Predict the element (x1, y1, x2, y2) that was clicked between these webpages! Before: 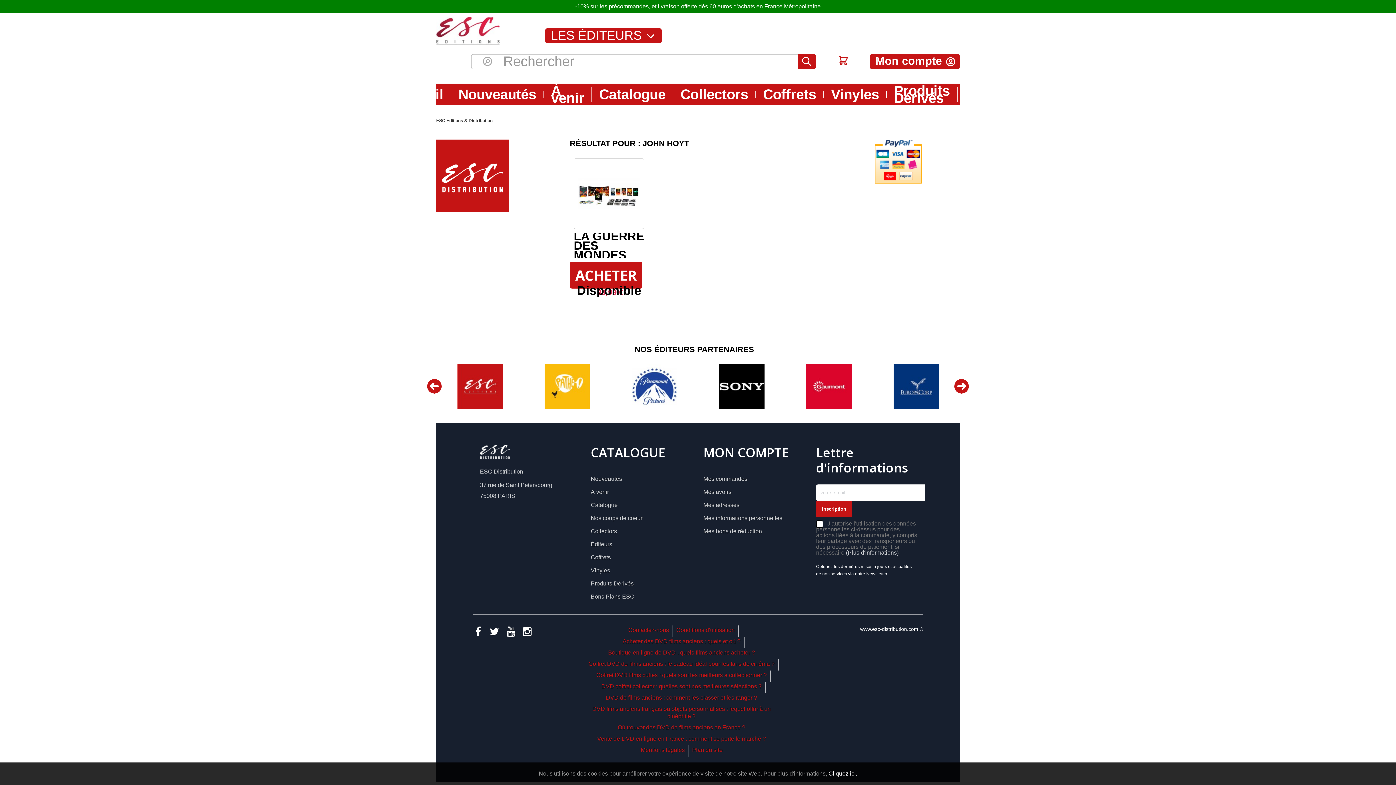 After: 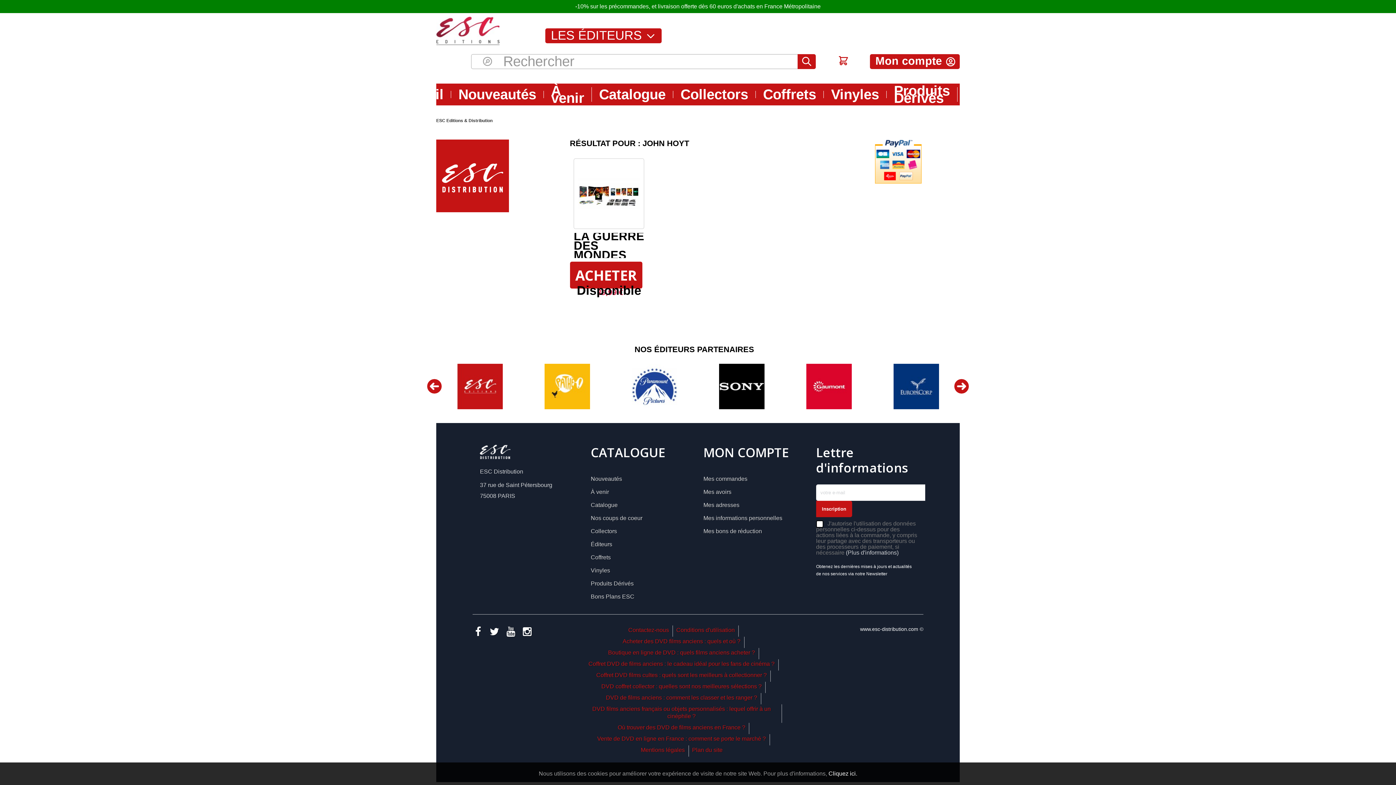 Action: bbox: (522, 626, 531, 635)